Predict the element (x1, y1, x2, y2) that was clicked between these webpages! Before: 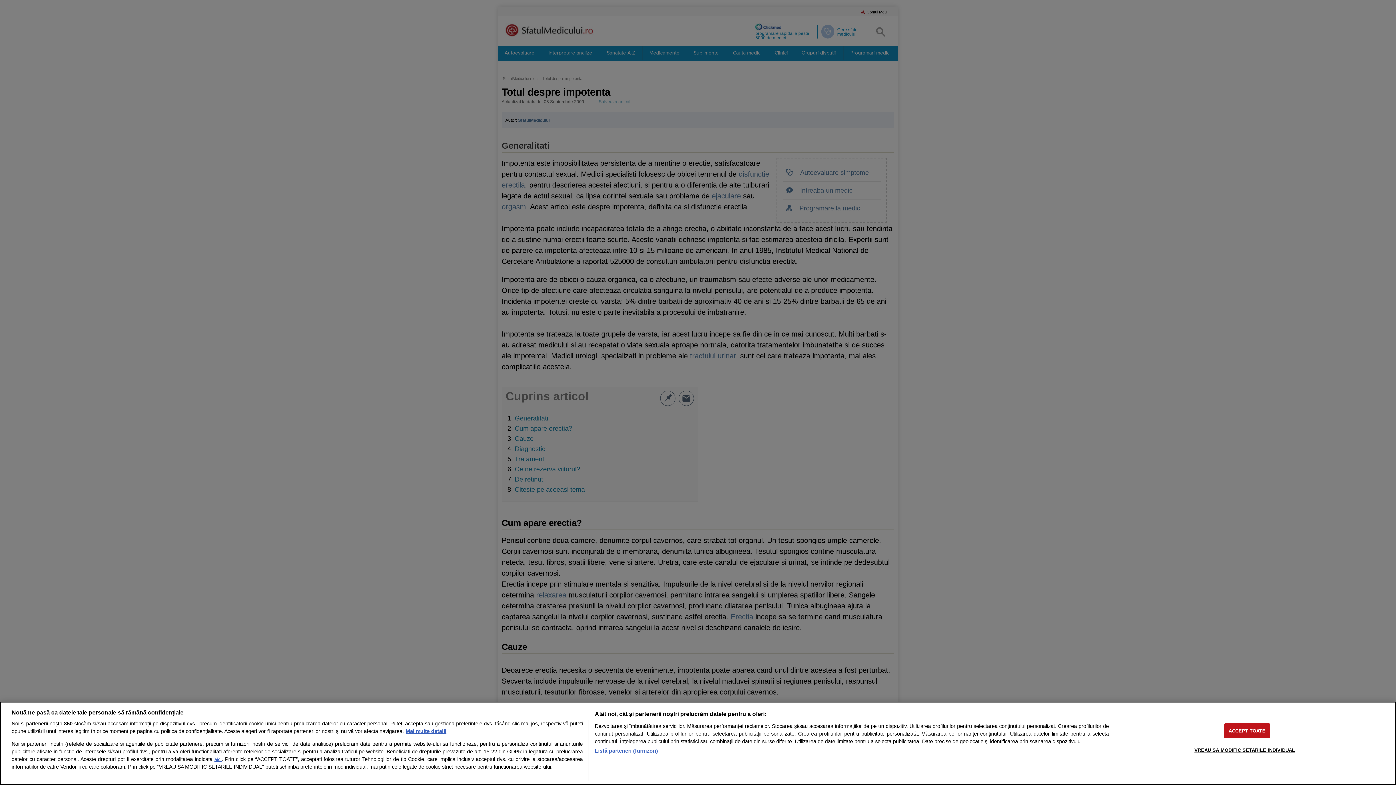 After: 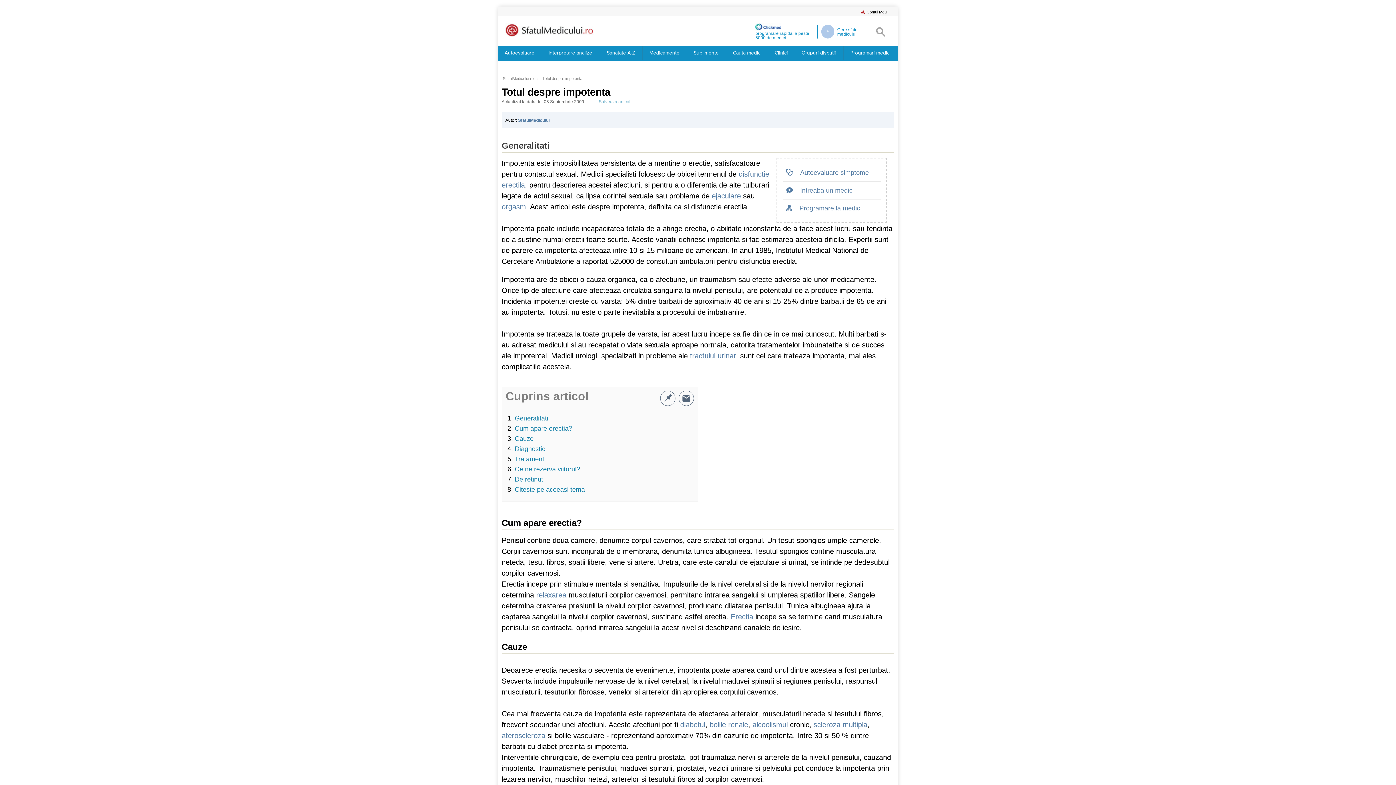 Action: bbox: (1224, 723, 1270, 738) label: ACCEPT TOATE